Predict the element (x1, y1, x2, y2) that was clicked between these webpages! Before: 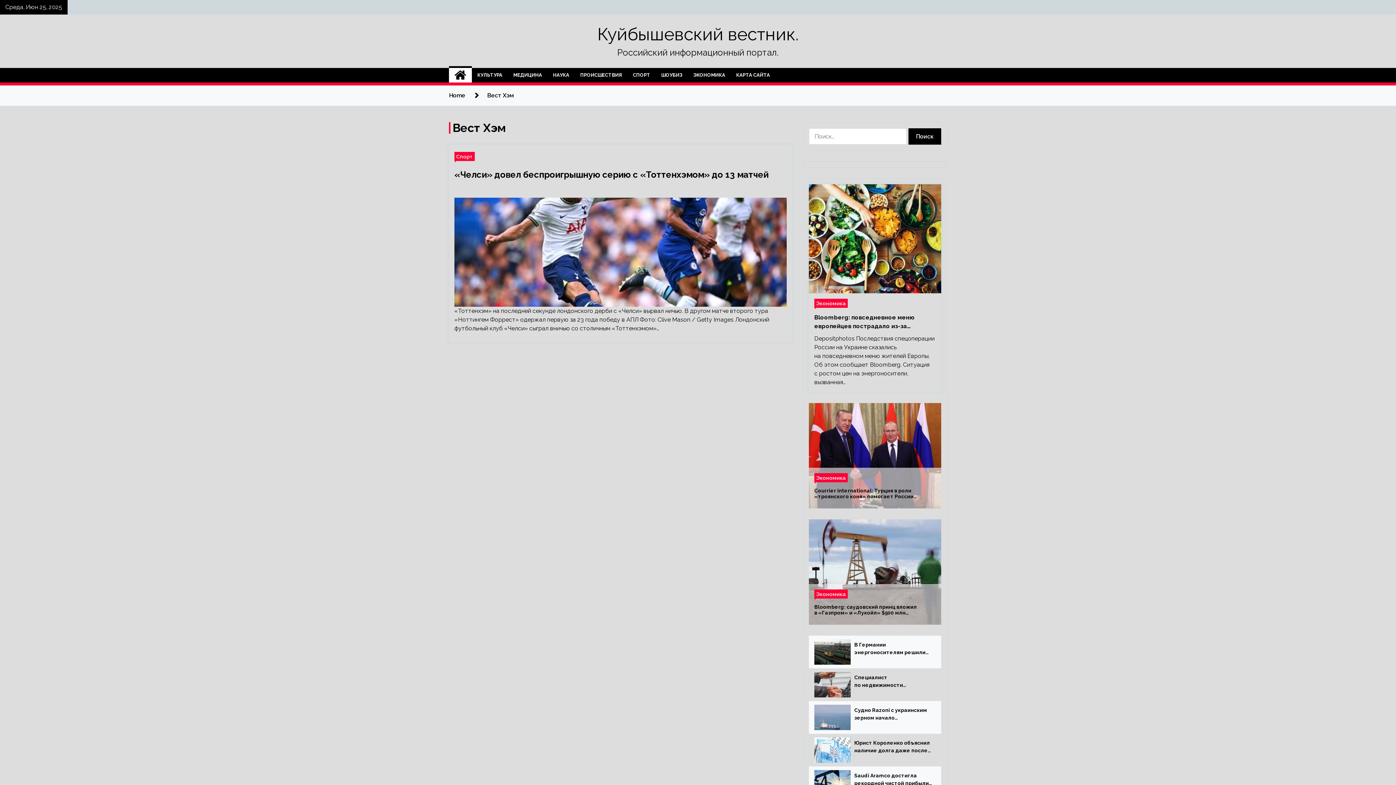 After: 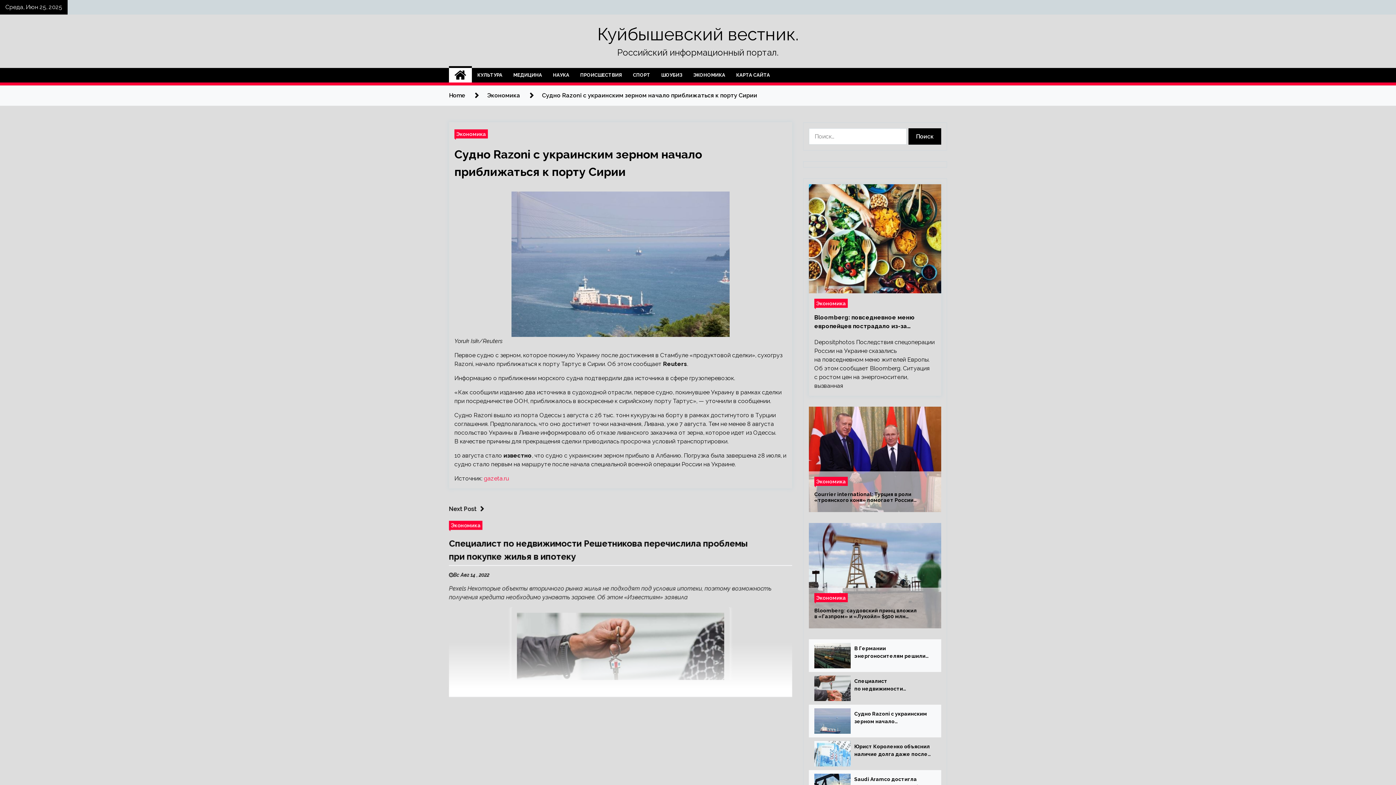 Action: bbox: (814, 705, 850, 730)